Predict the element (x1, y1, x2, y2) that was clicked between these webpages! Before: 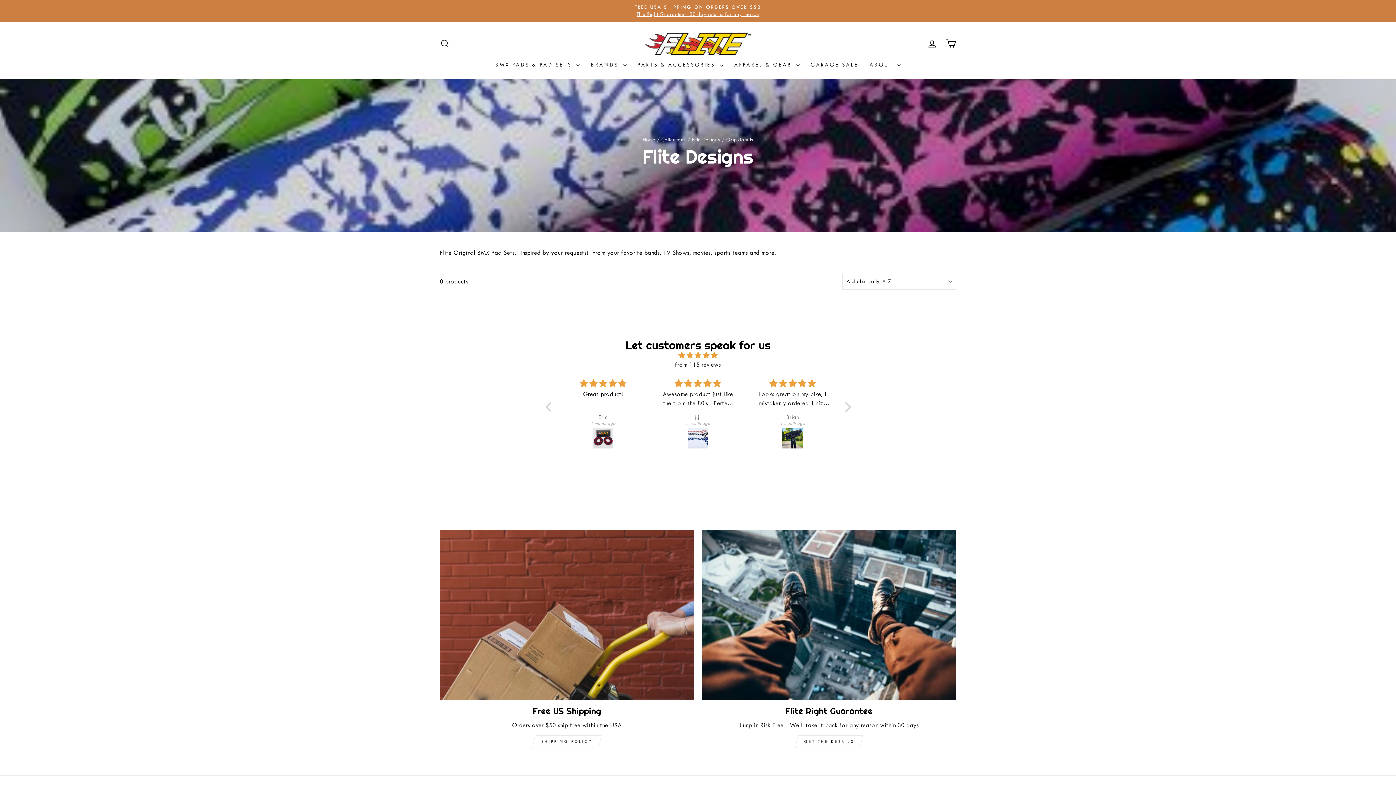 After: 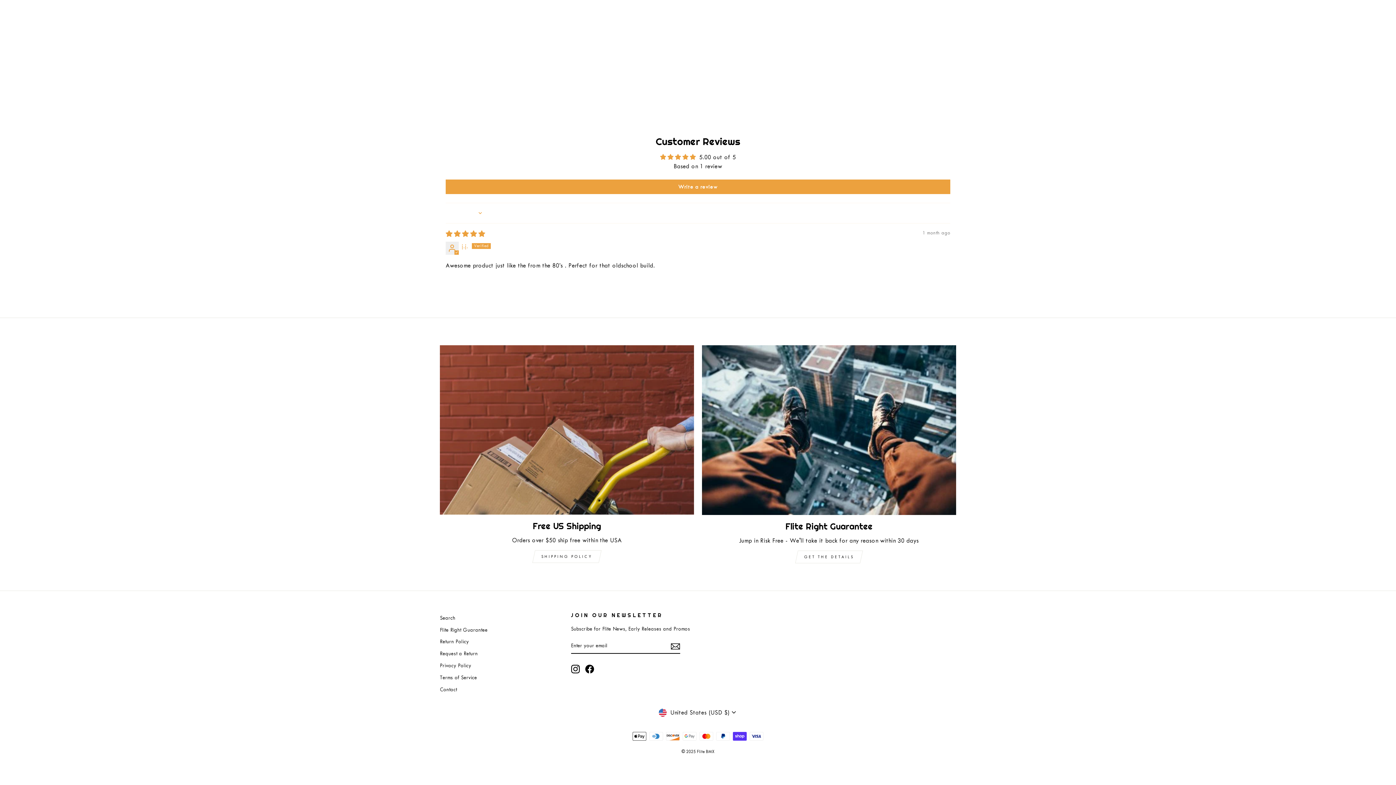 Action: bbox: (659, 428, 736, 448)